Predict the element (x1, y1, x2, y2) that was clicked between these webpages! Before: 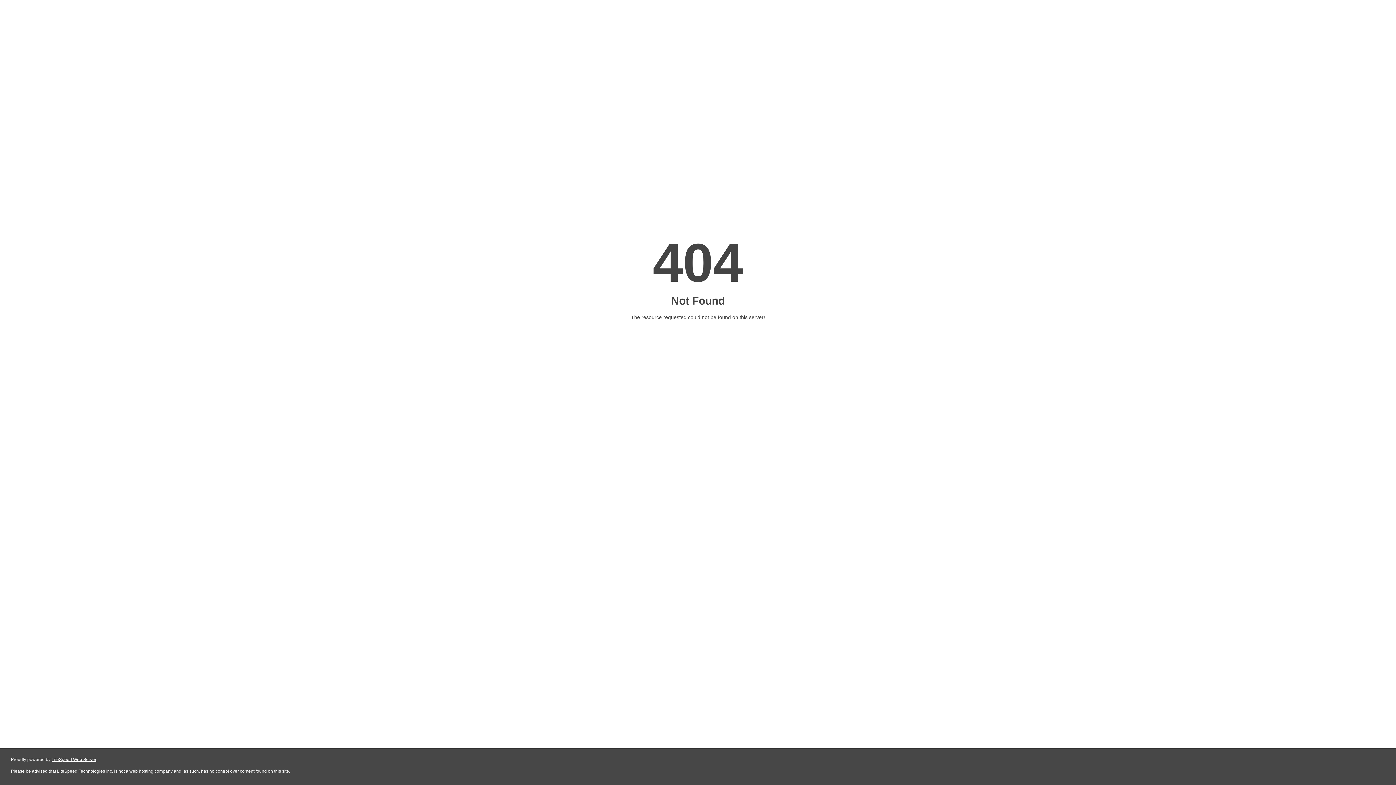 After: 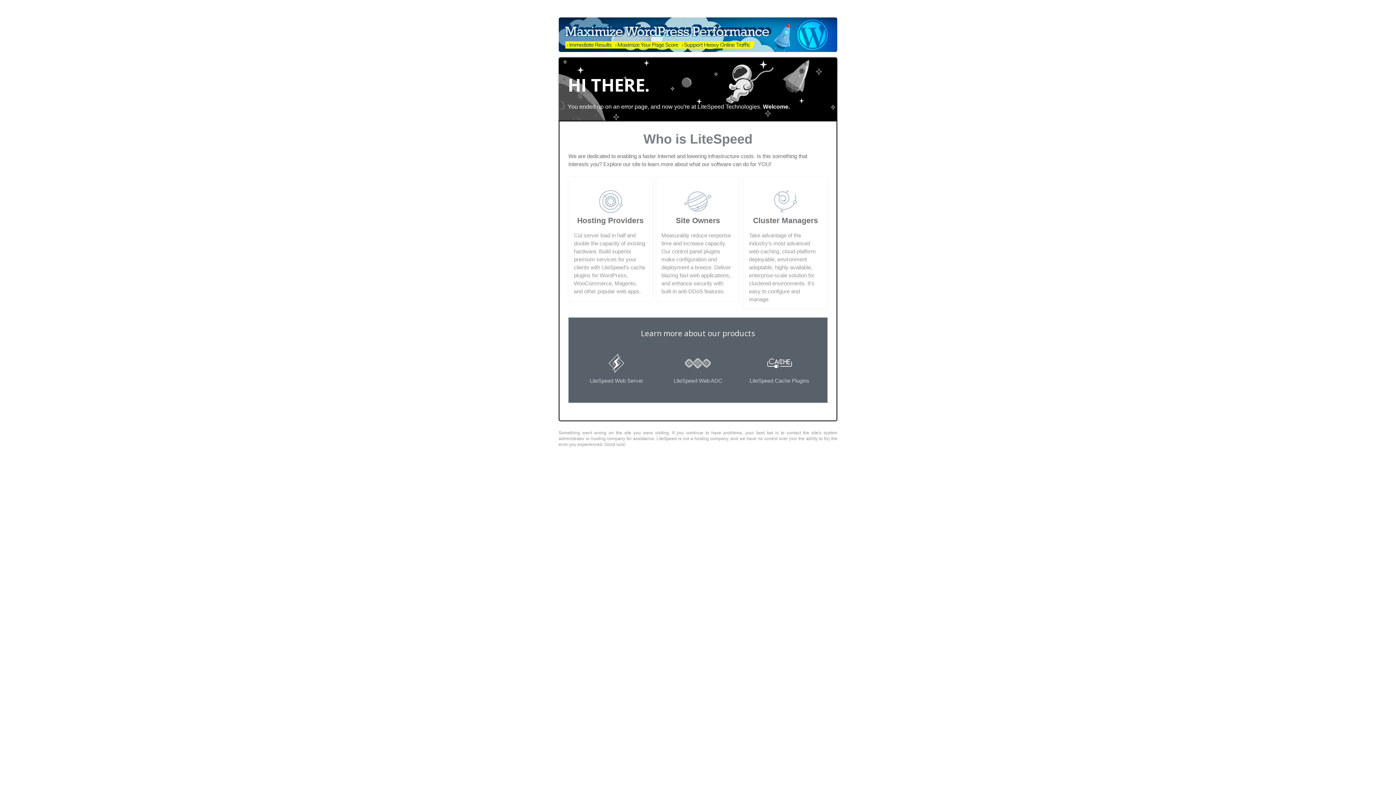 Action: label: LiteSpeed Web Server bbox: (51, 757, 96, 762)